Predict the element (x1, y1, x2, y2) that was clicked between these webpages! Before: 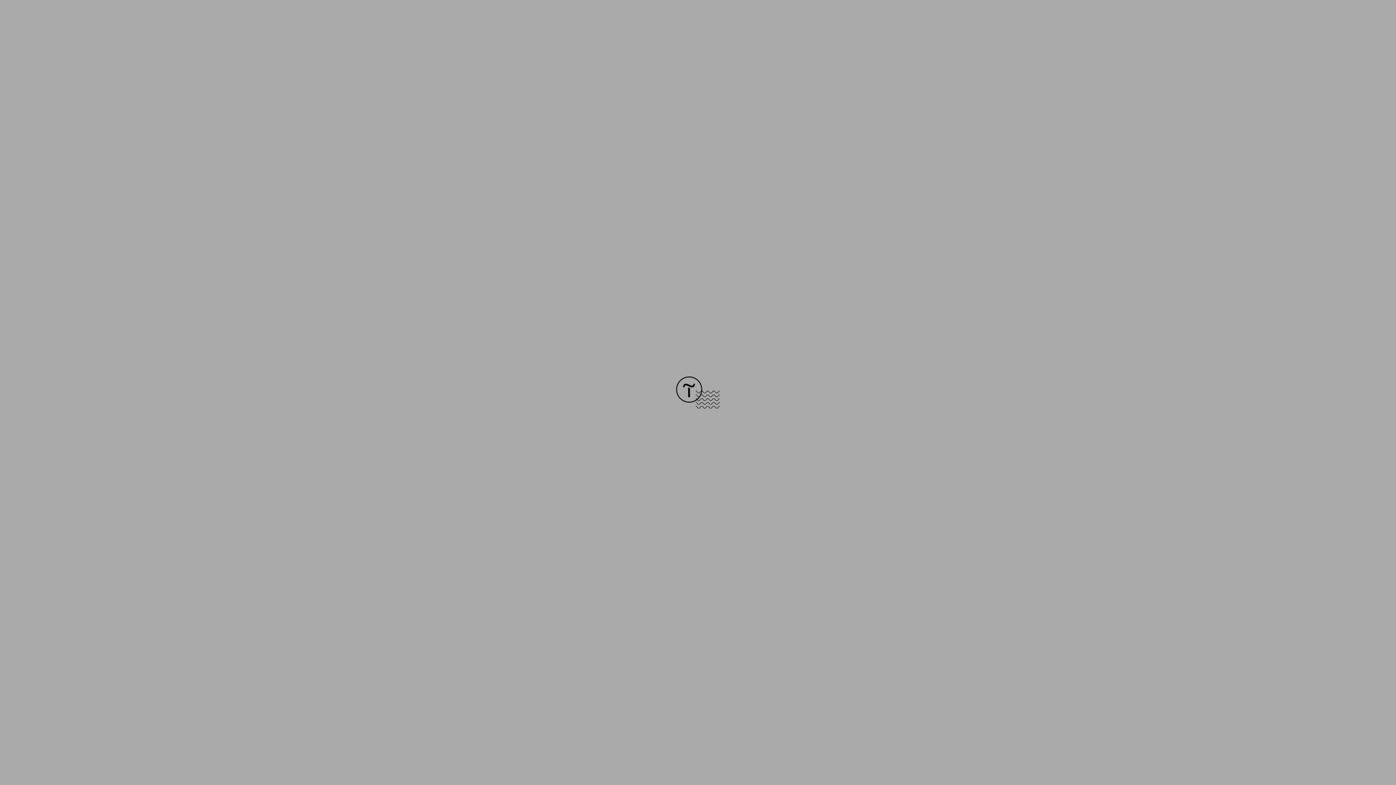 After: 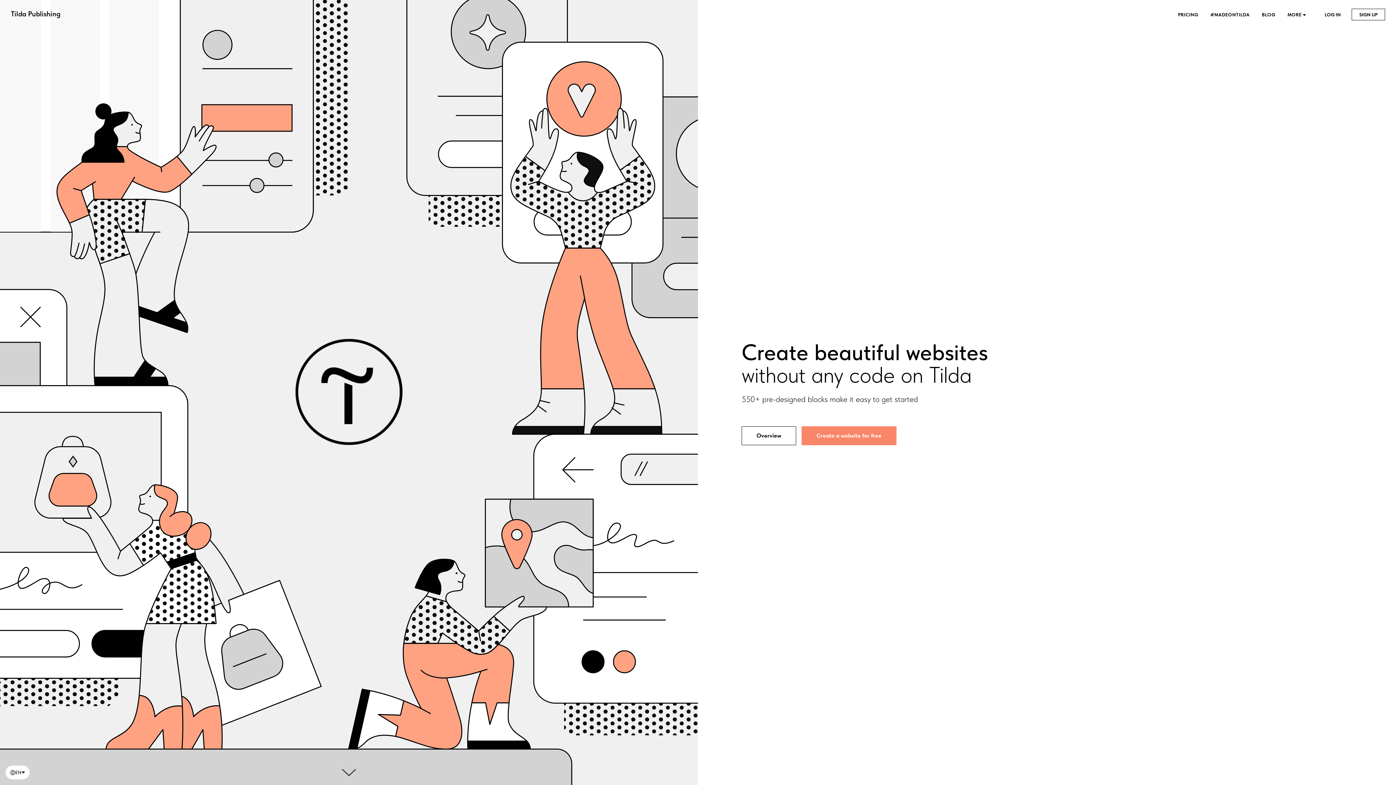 Action: bbox: (676, 403, 720, 409)